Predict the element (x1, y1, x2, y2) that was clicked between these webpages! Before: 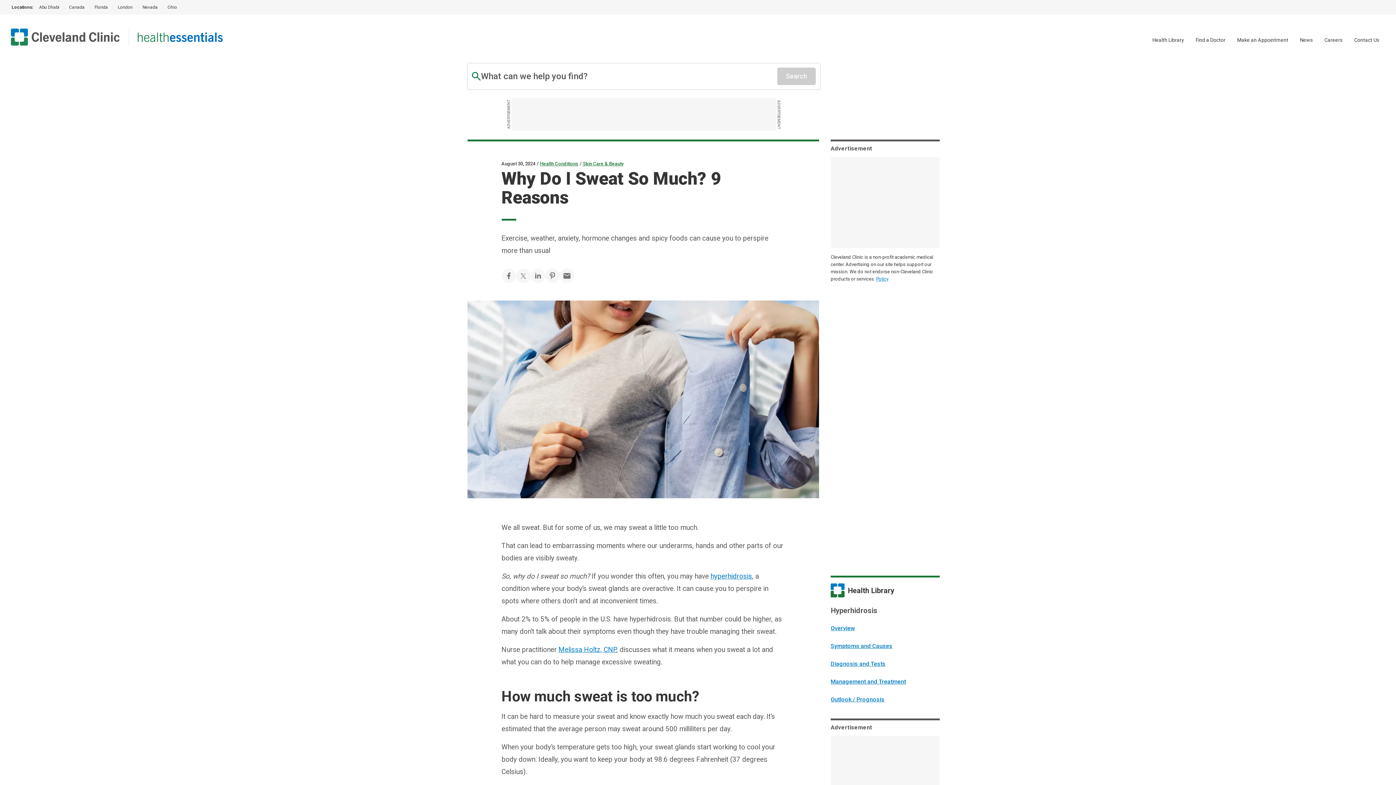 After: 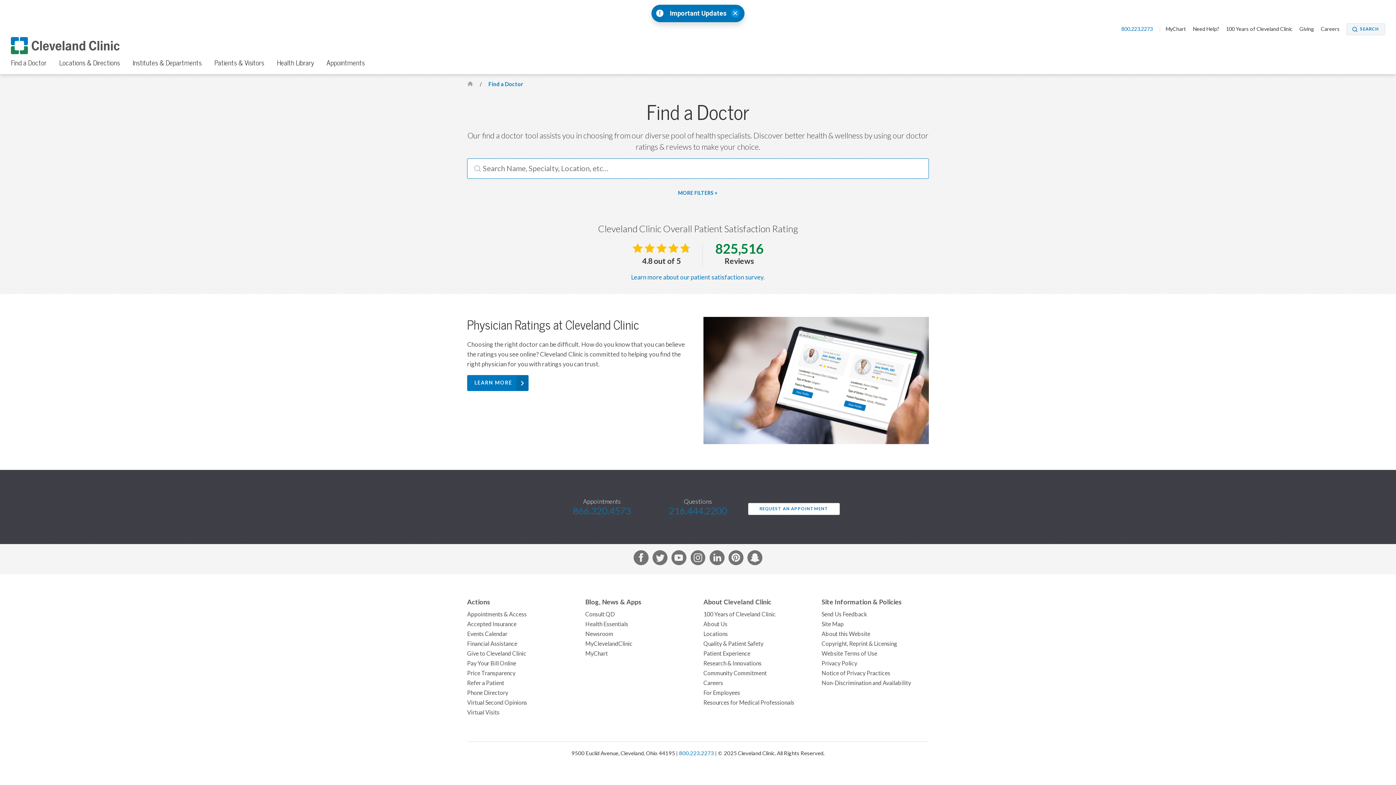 Action: bbox: (1196, 37, 1225, 42) label: Find a Doctor